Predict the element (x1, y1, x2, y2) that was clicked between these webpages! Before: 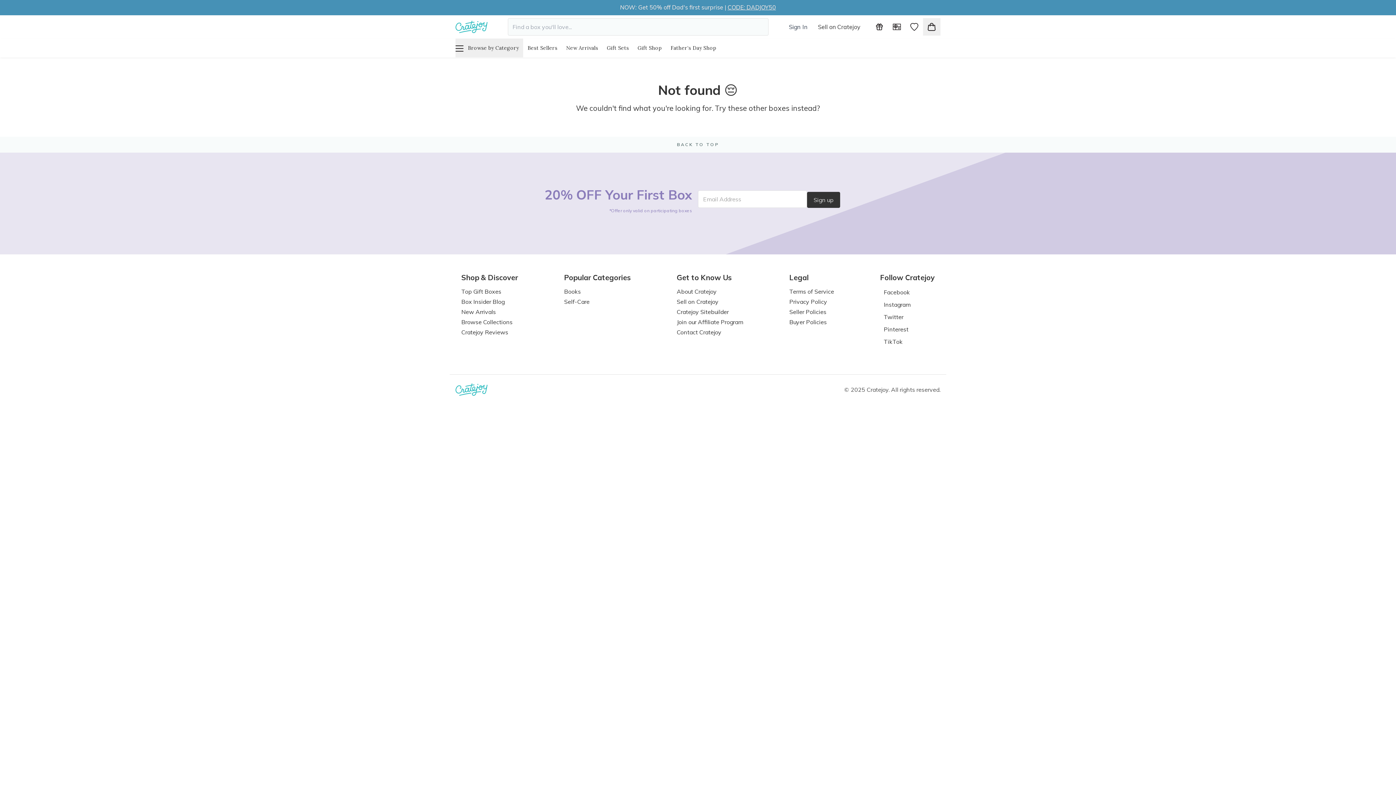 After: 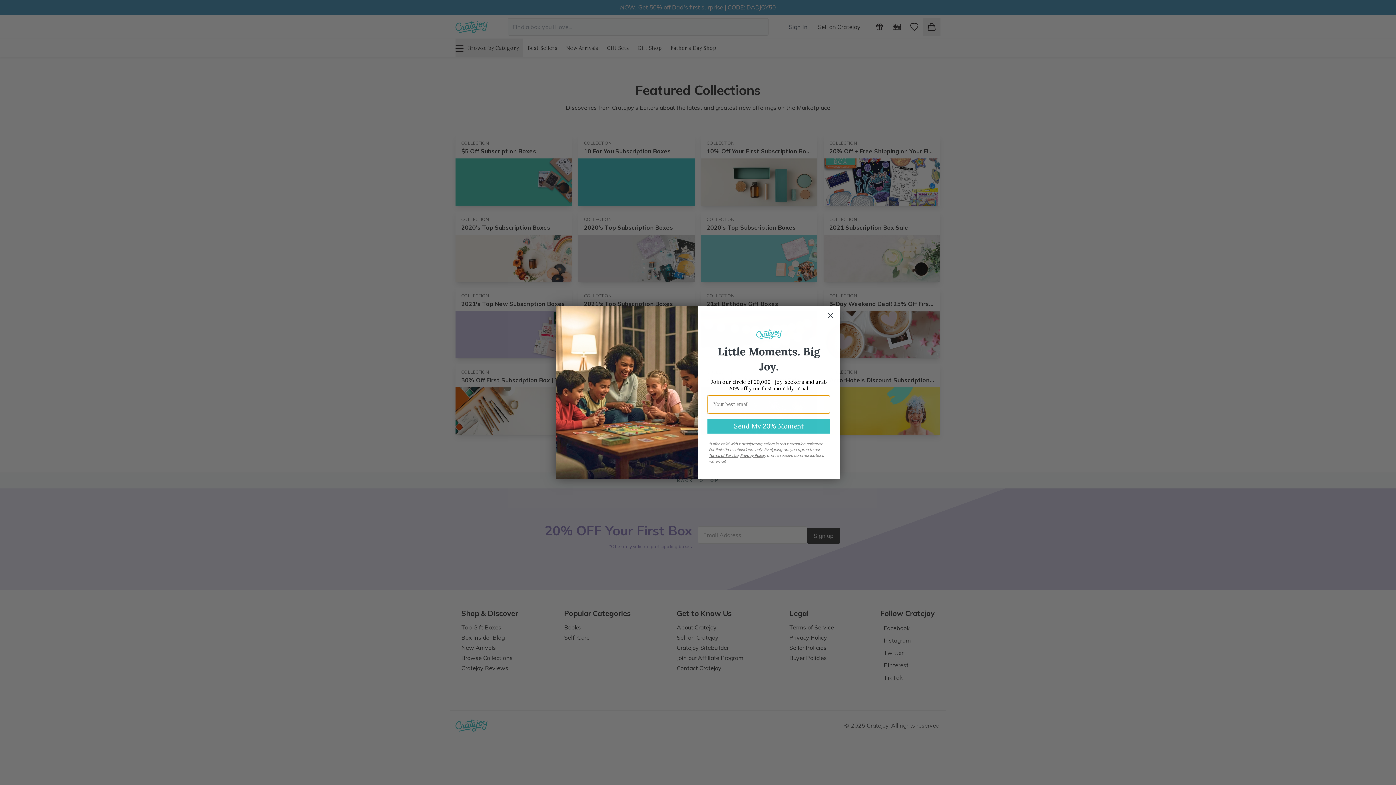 Action: bbox: (461, 273, 518, 281) label: Shop & Discover